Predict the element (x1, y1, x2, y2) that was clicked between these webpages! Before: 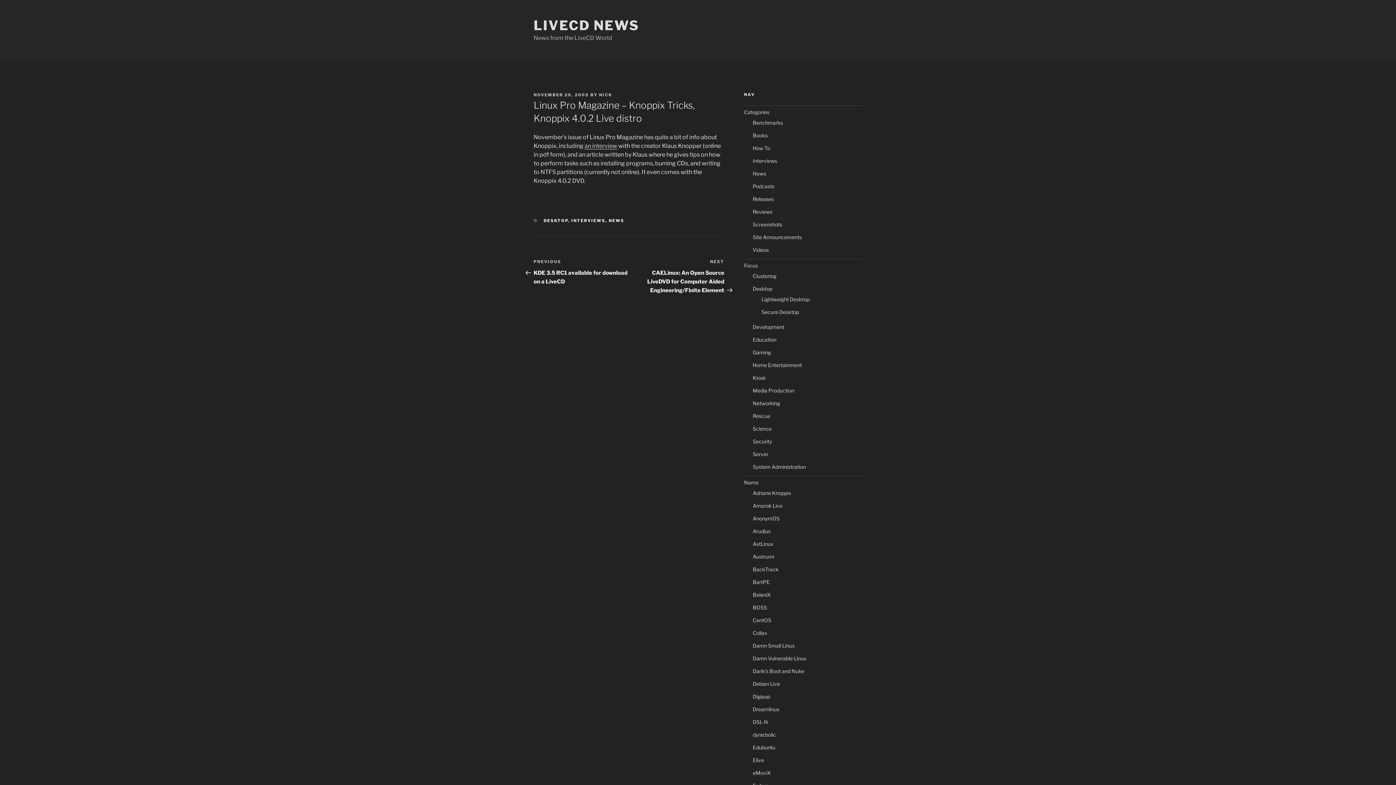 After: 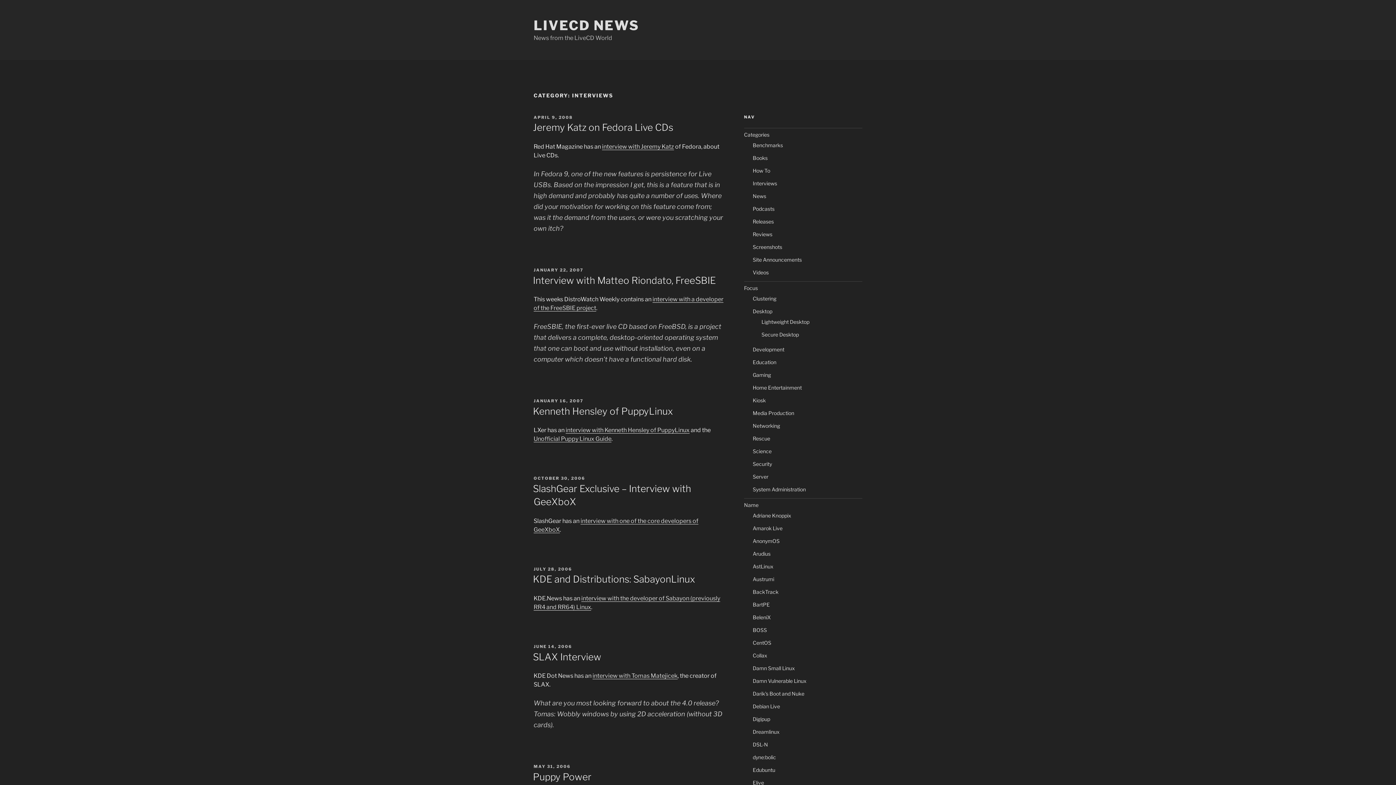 Action: label: Interviews bbox: (752, 157, 777, 164)